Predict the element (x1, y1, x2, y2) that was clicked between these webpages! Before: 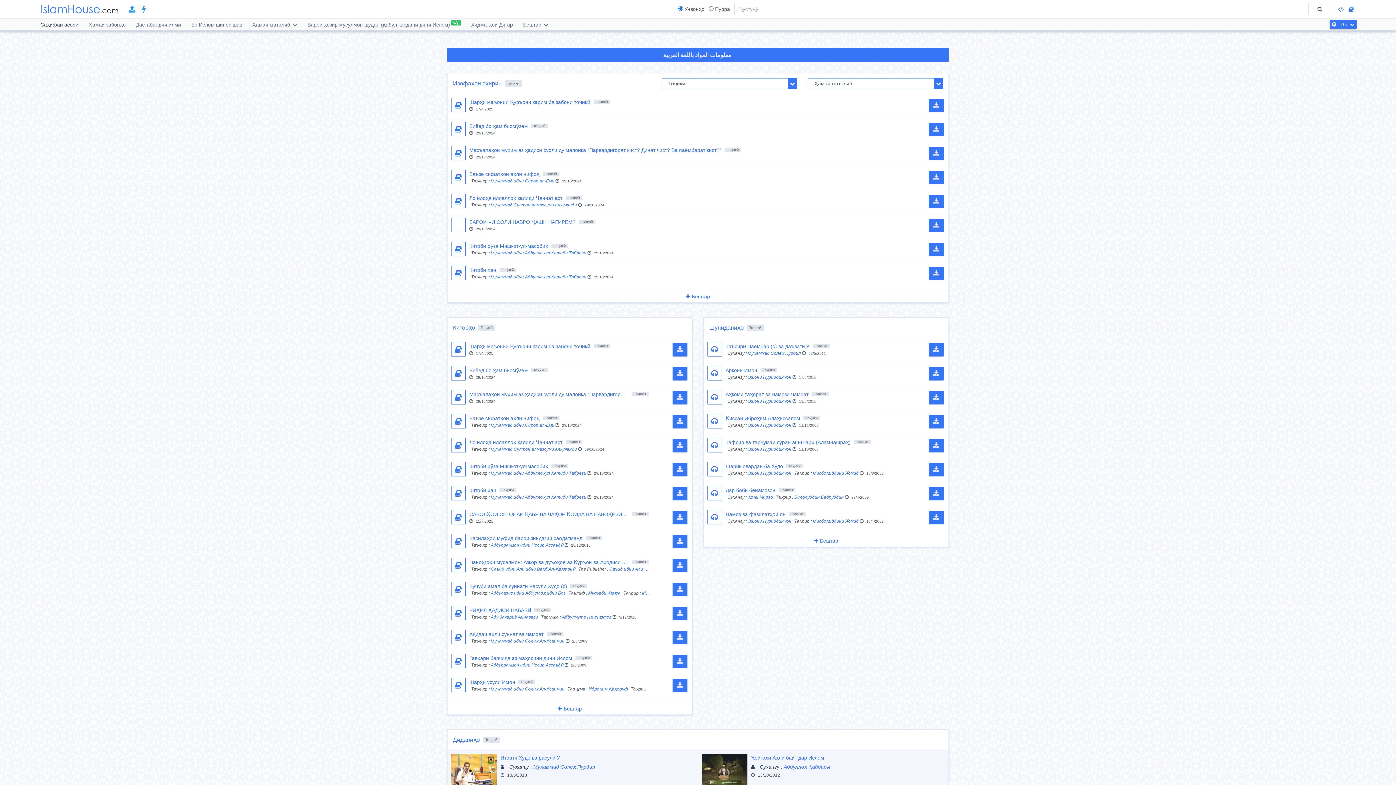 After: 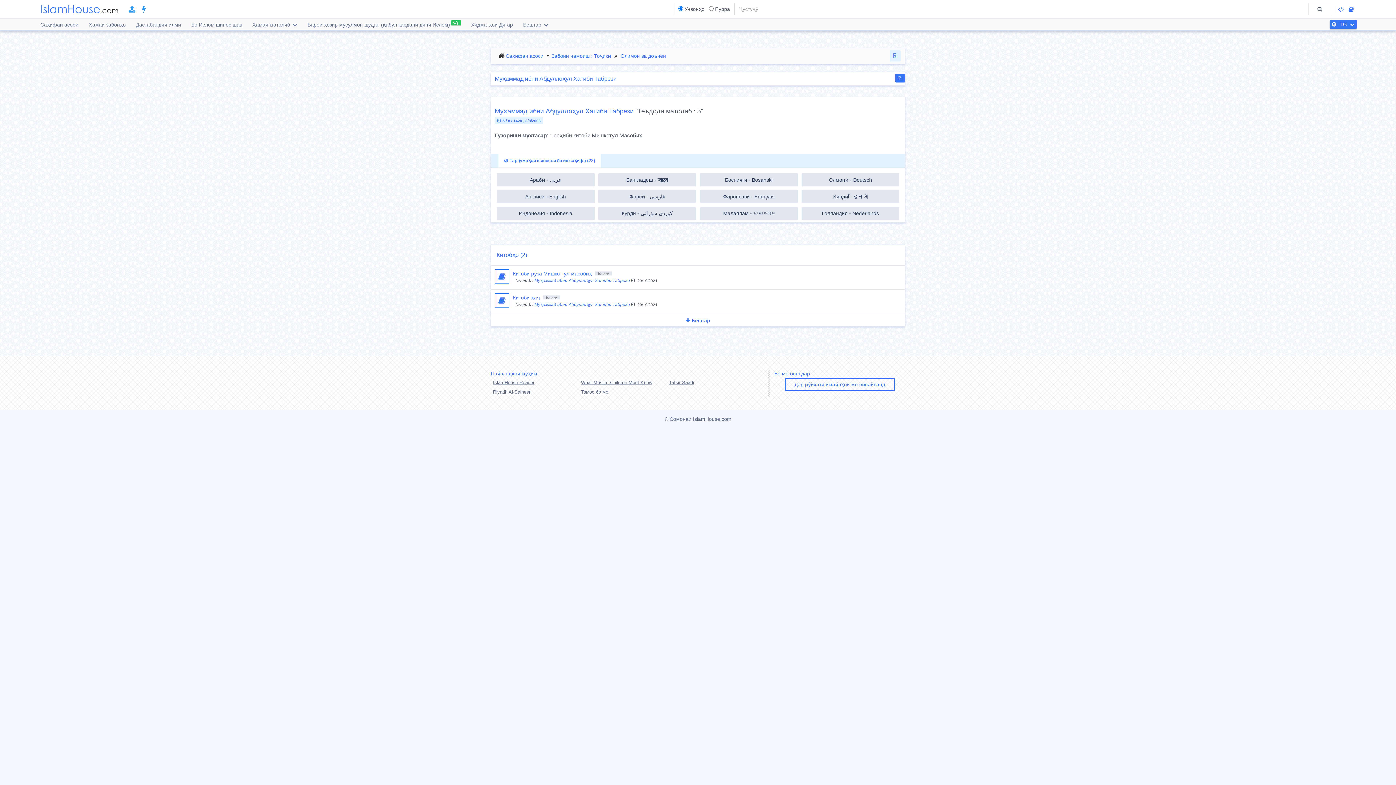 Action: label: Муҳаммад ибни Абдуллоҳул Хатиби Табрези bbox: (490, 494, 586, 500)